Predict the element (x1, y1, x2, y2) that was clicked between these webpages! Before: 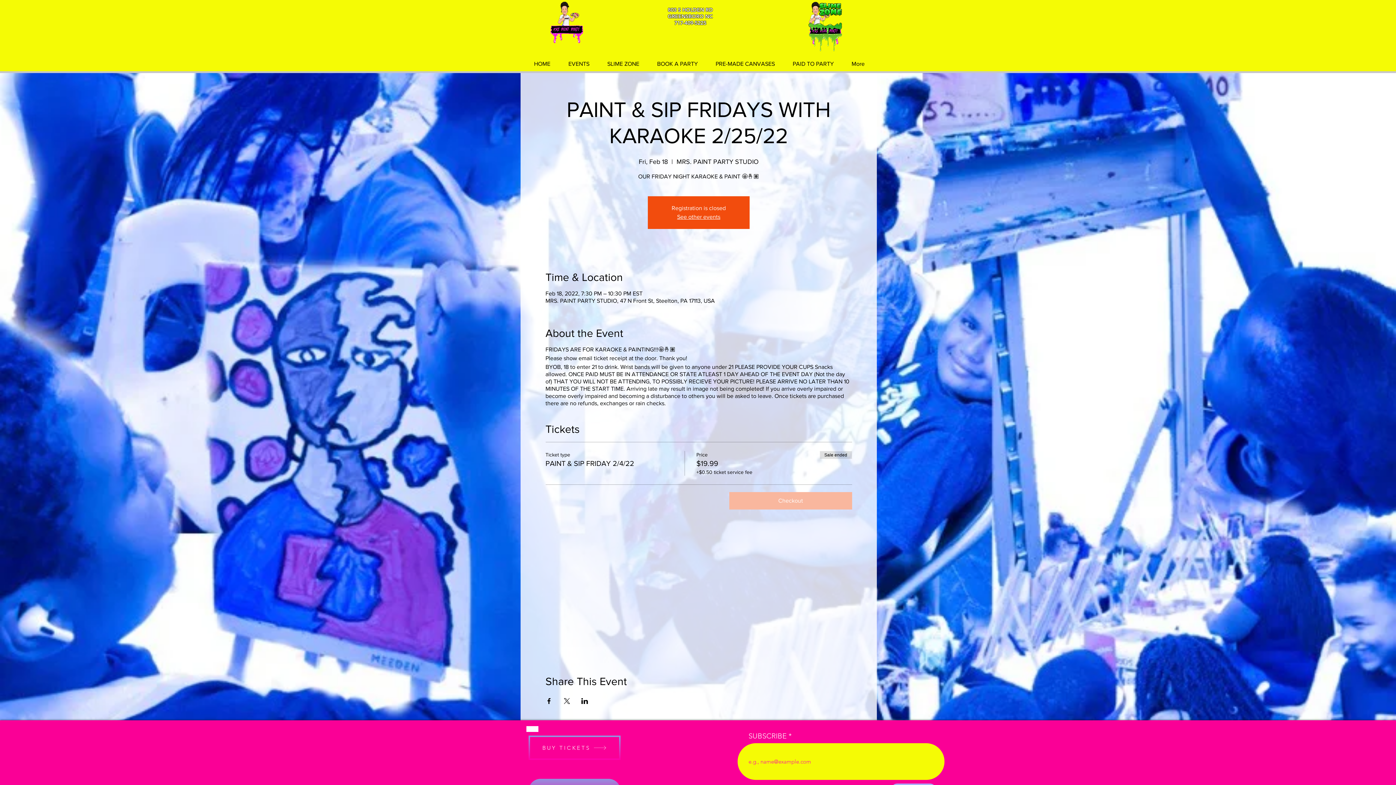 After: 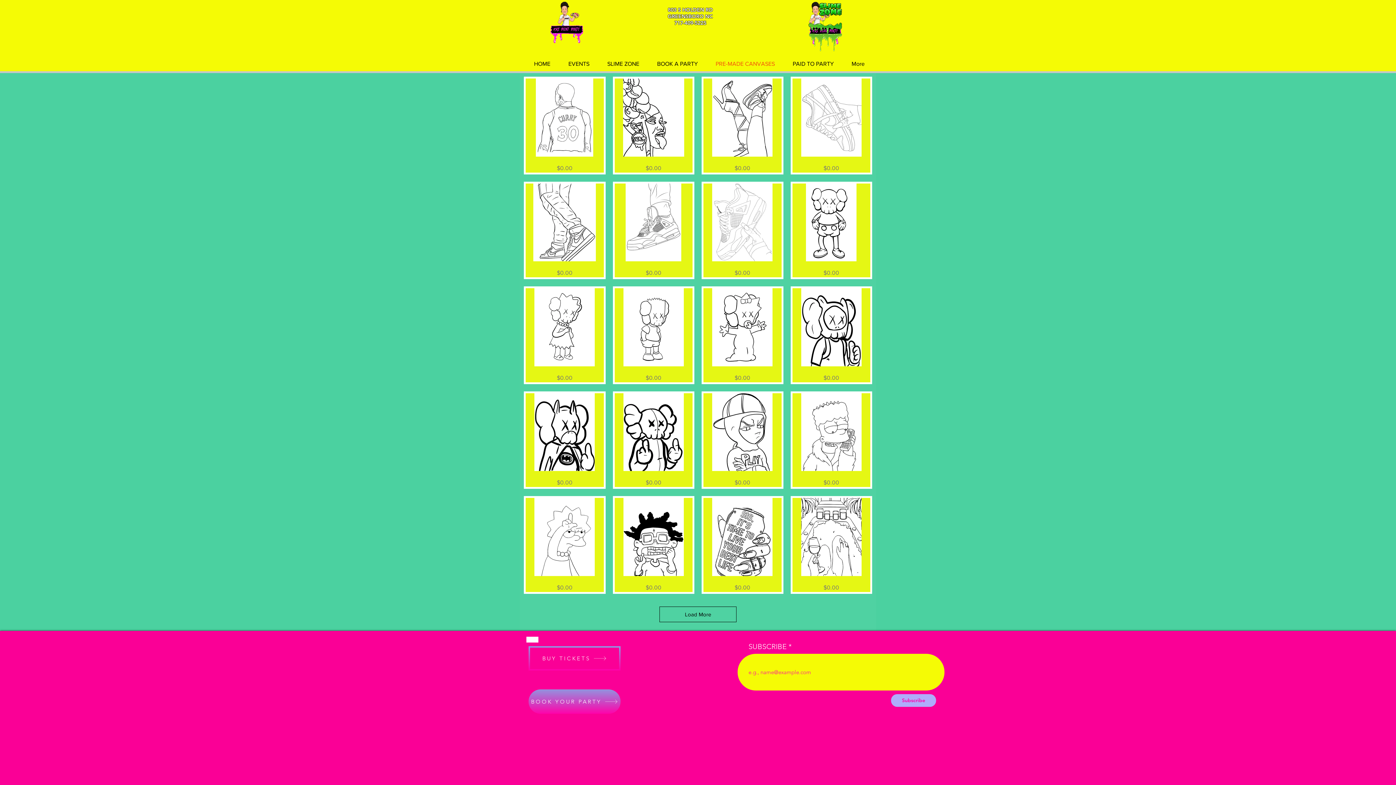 Action: label: PRE-MADE CANVASES bbox: (706, 54, 784, 73)